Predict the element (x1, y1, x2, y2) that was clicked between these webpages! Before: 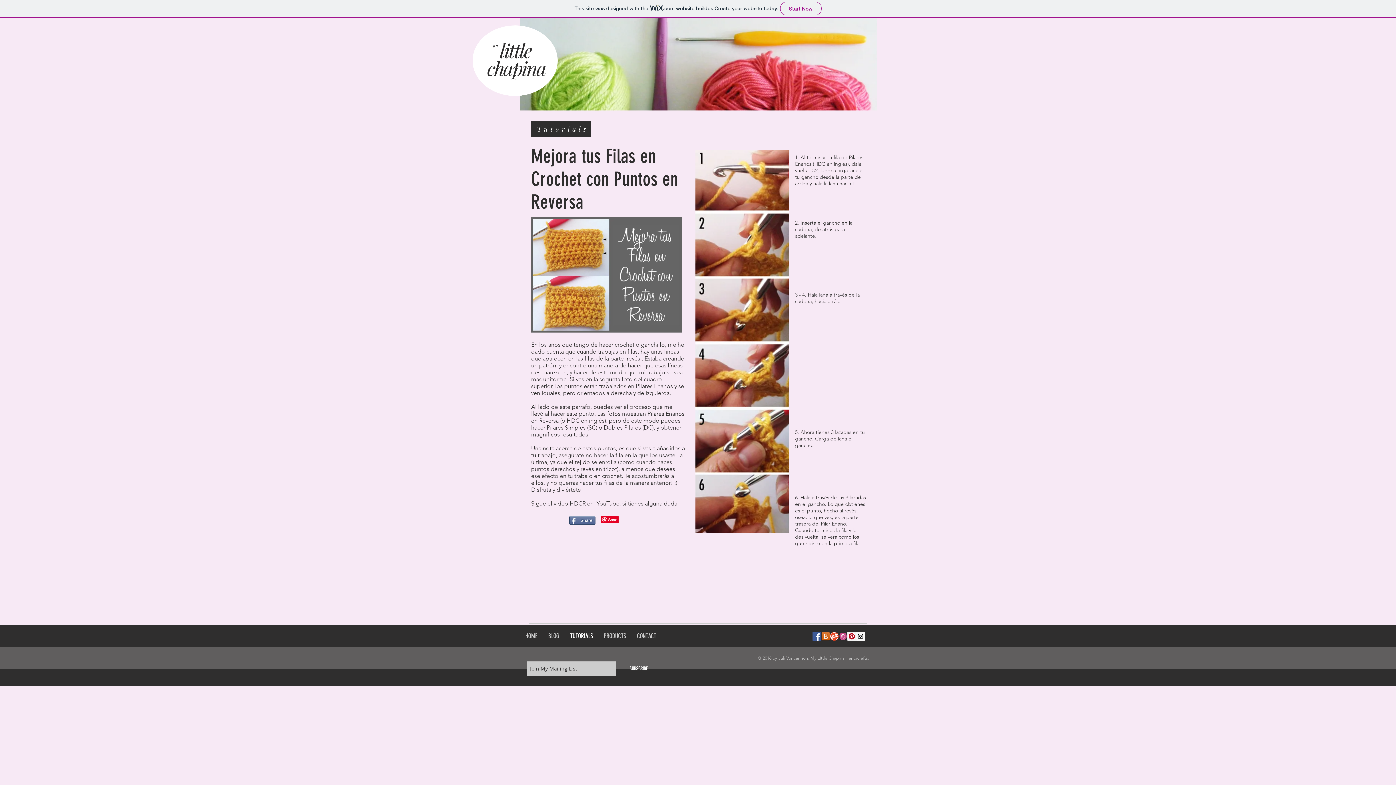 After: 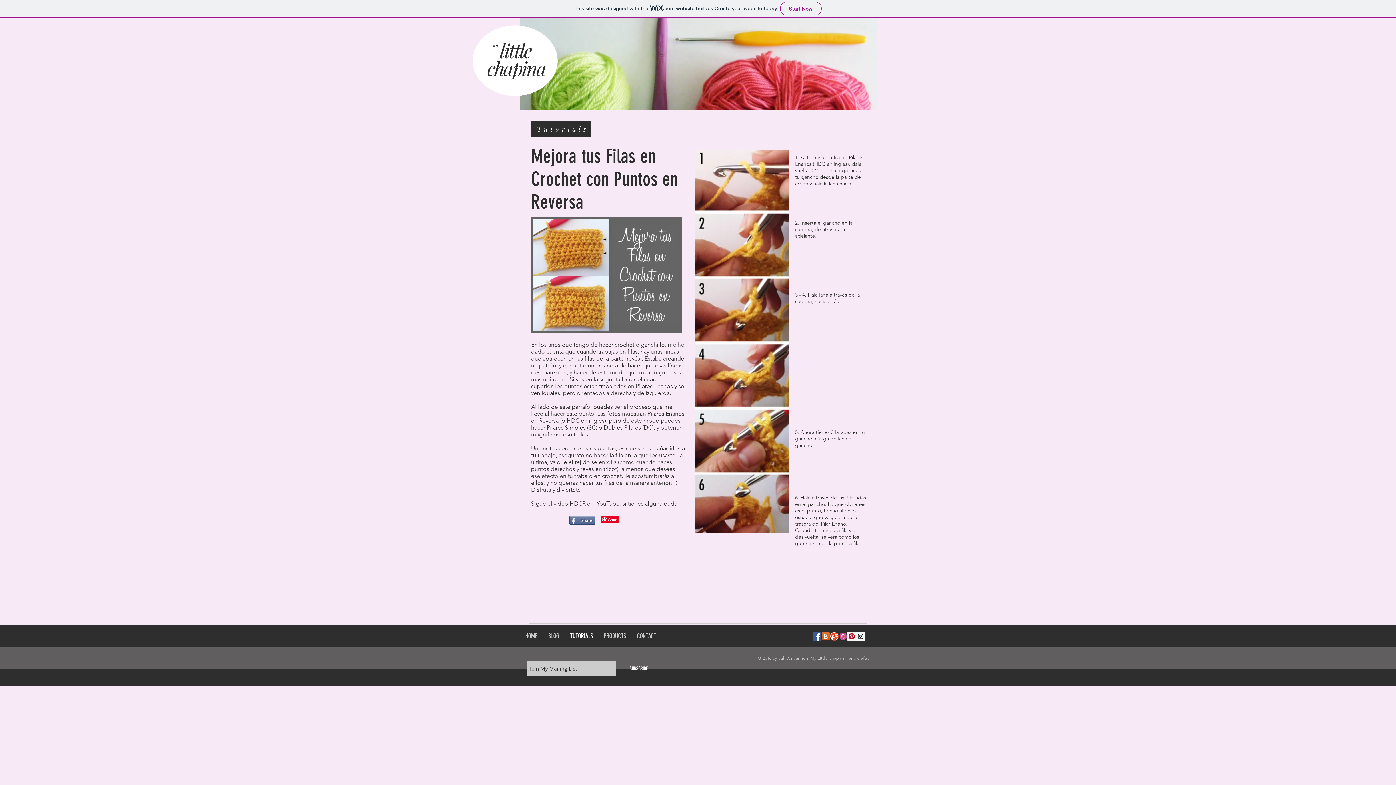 Action: bbox: (838, 632, 847, 641) label: Ravelry-icon